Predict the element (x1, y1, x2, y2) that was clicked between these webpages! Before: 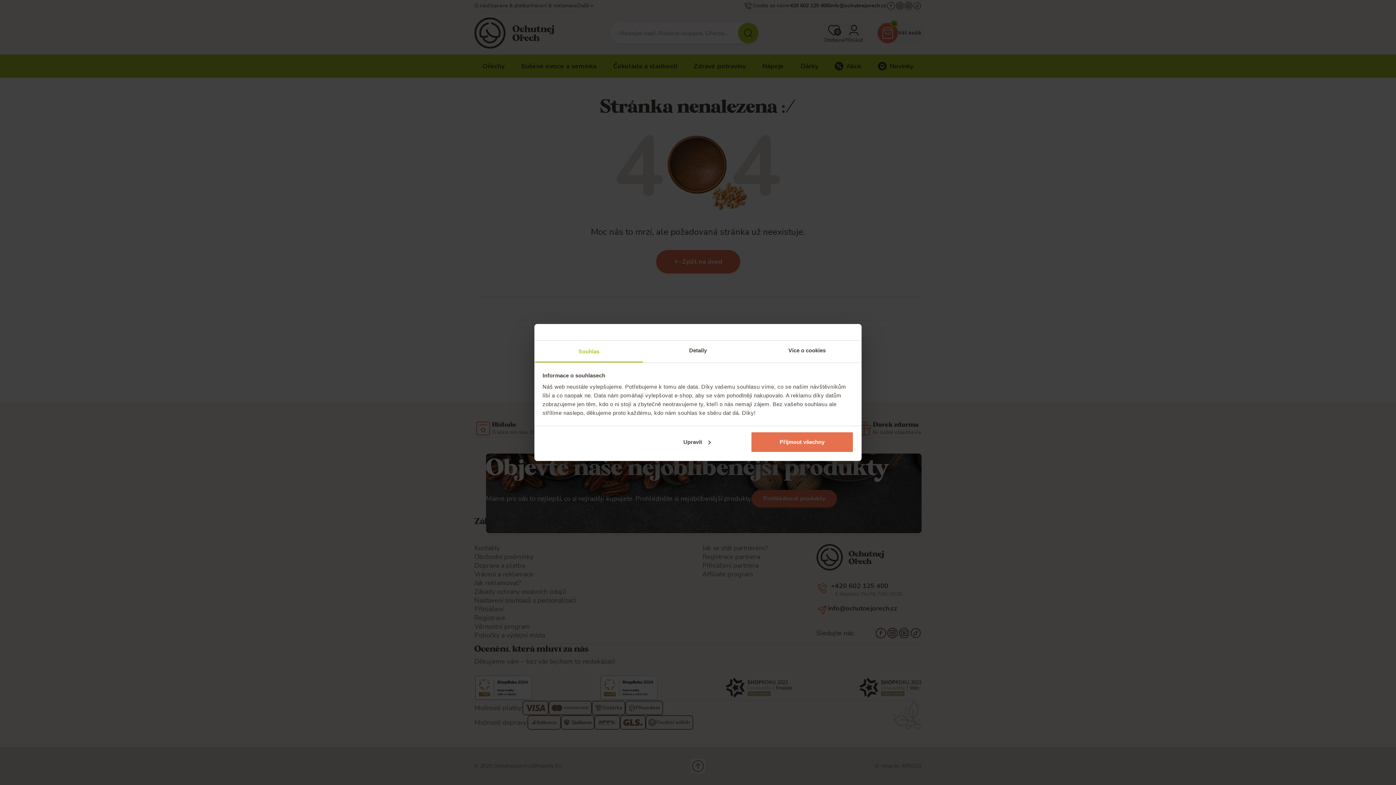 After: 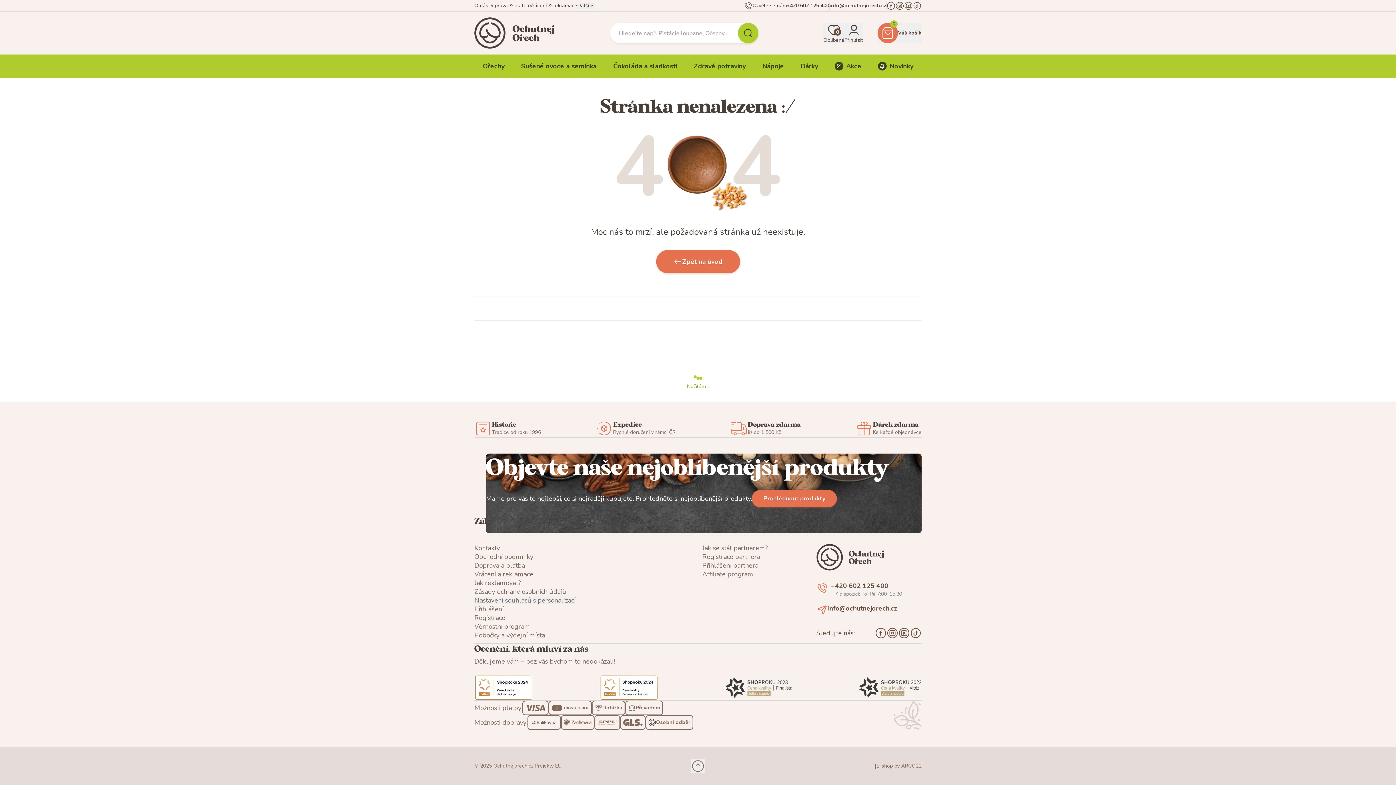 Action: label: Přijmout všechny bbox: (751, 431, 853, 452)